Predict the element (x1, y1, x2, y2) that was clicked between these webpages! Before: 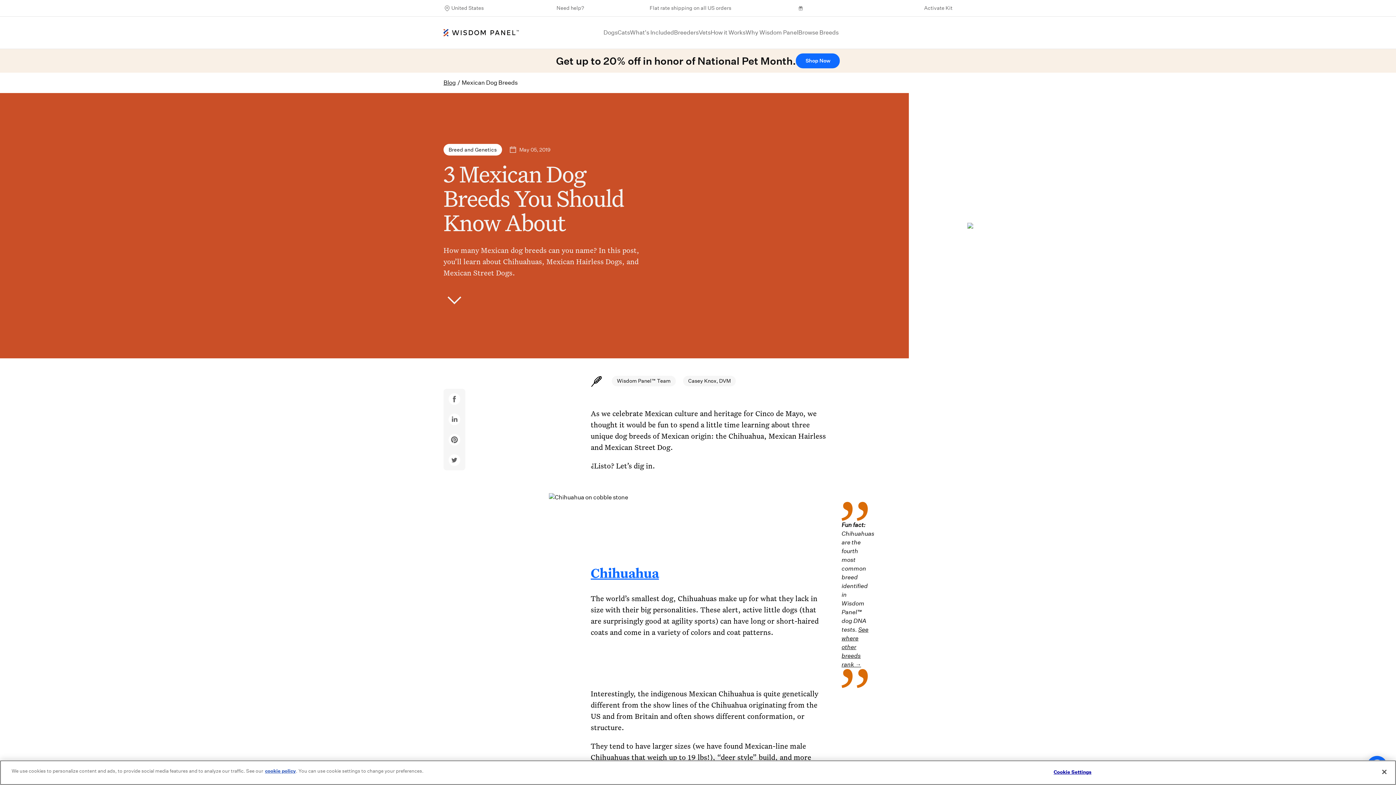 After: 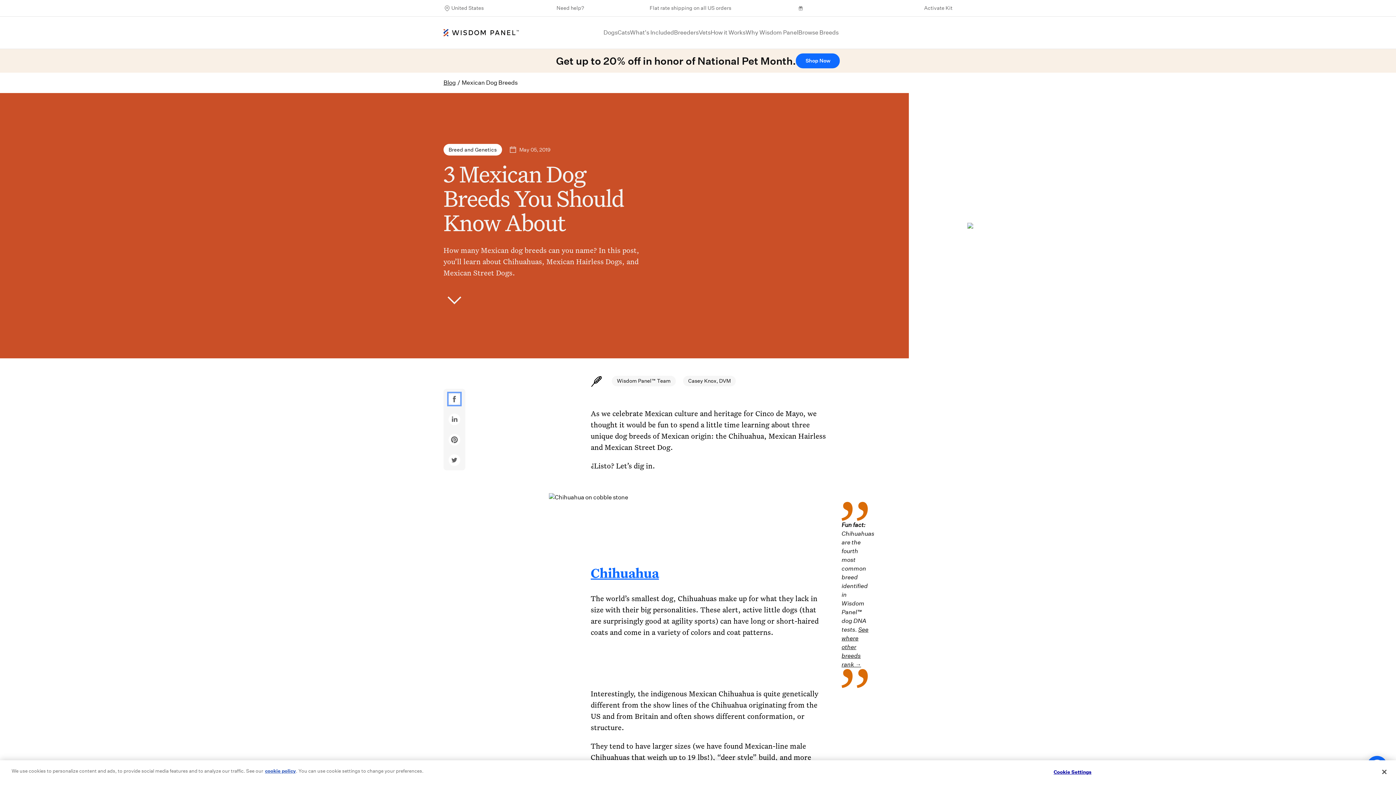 Action: bbox: (448, 393, 460, 405)